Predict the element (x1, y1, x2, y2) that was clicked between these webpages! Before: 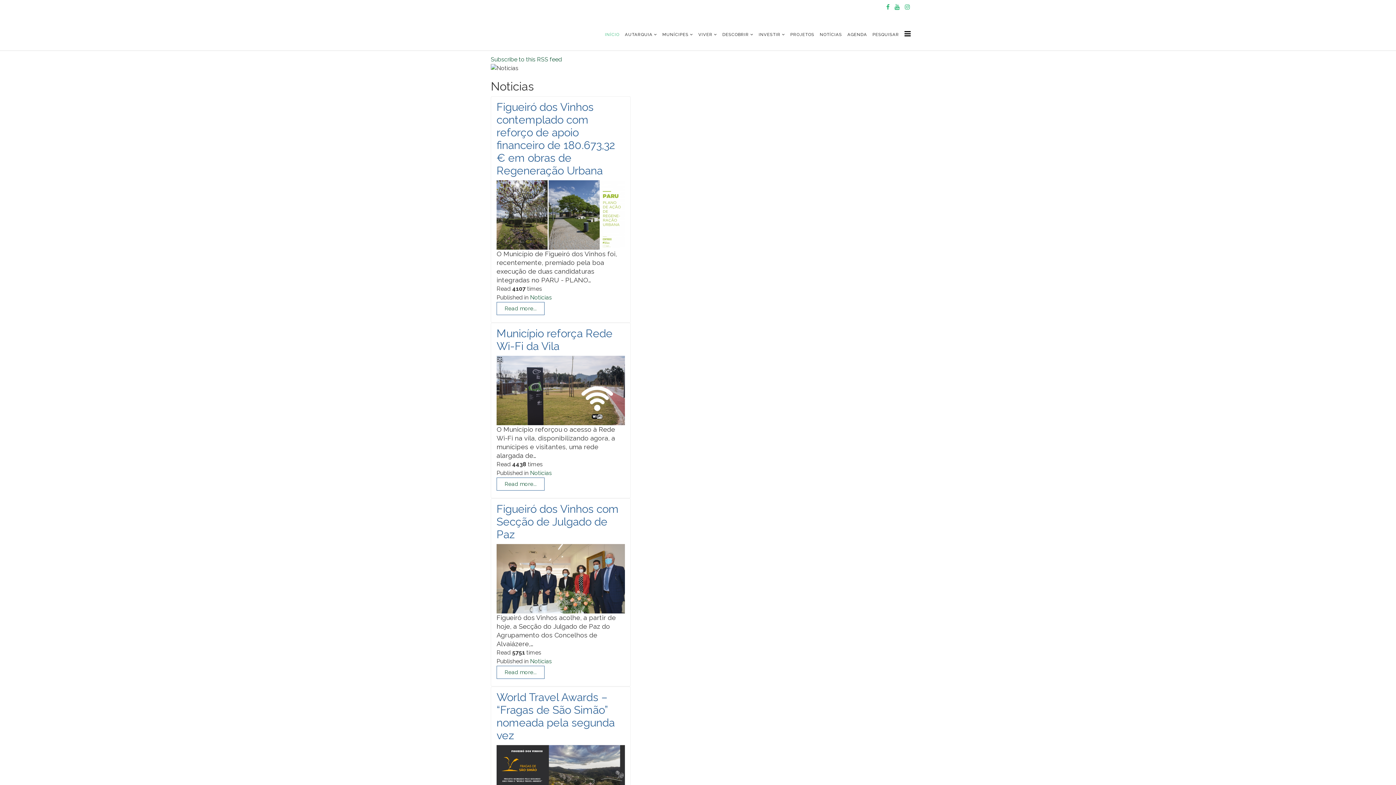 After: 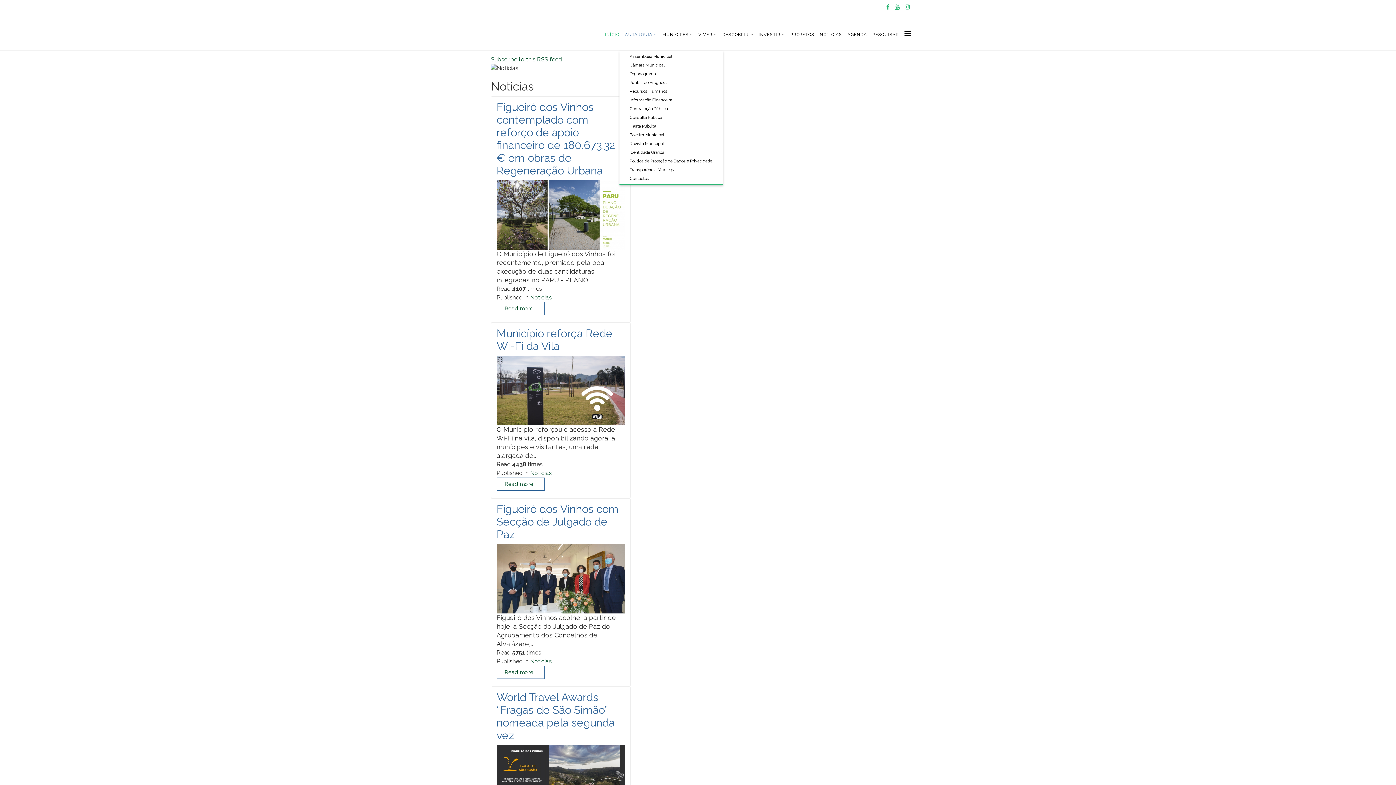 Action: bbox: (619, 18, 657, 50) label: AUTARQUIA